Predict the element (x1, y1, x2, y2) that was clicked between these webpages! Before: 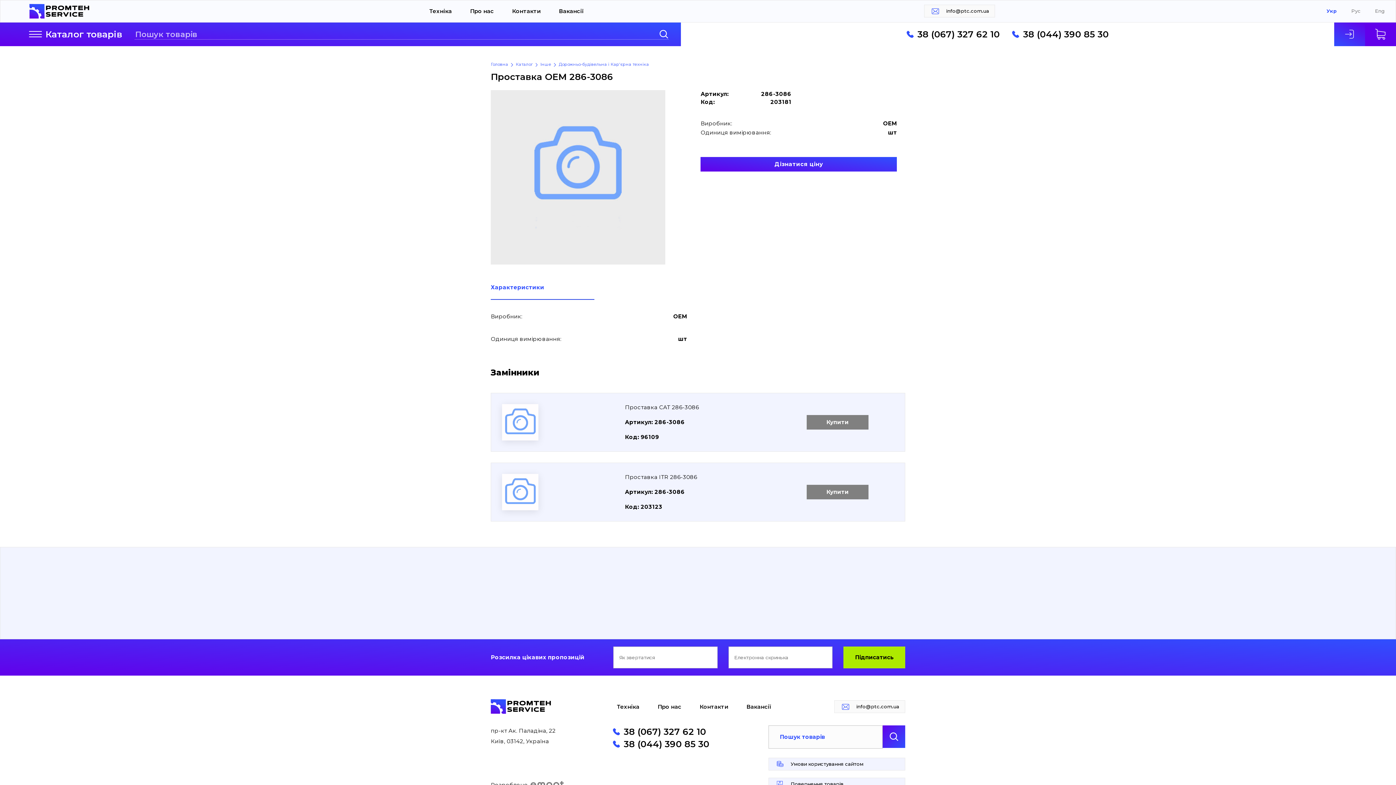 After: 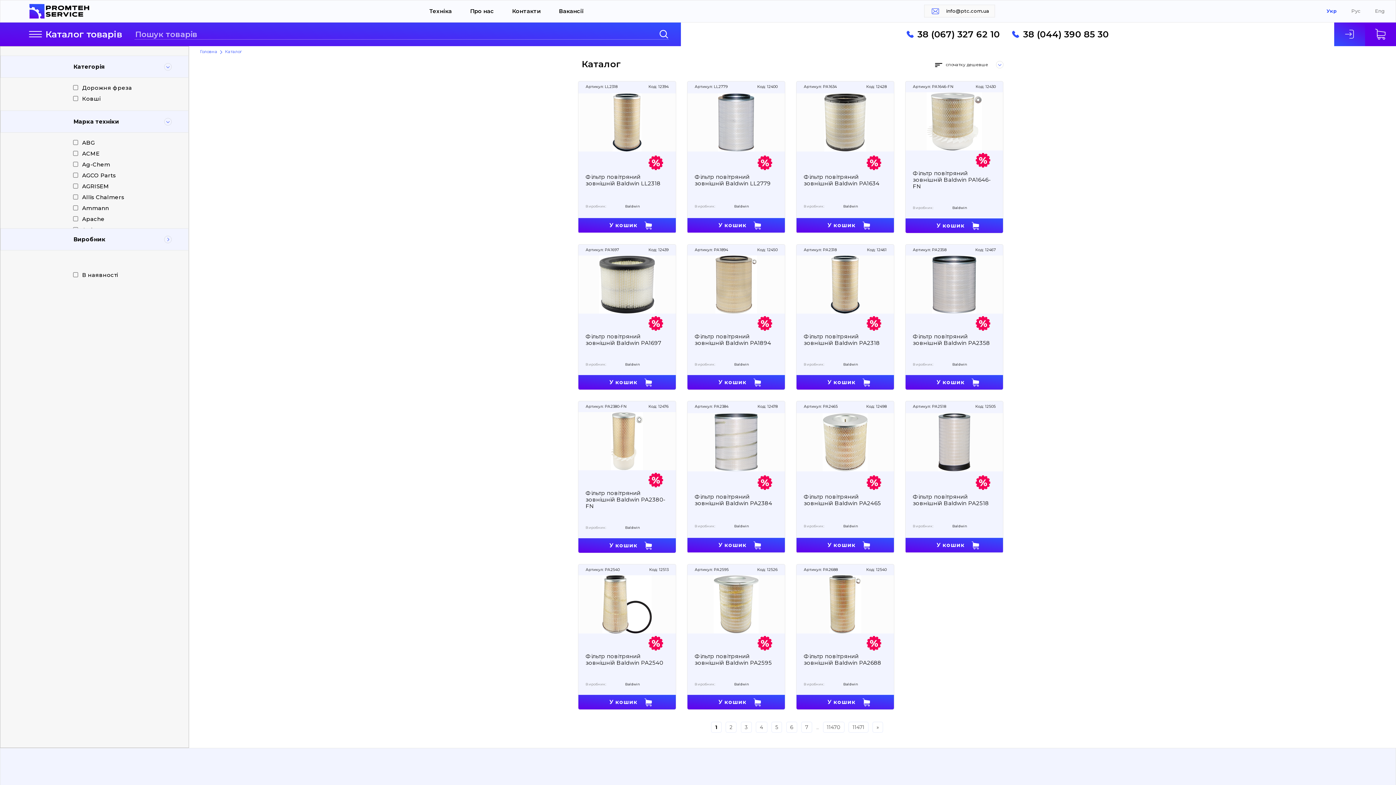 Action: bbox: (515, 61, 532, 67) label: Каталог